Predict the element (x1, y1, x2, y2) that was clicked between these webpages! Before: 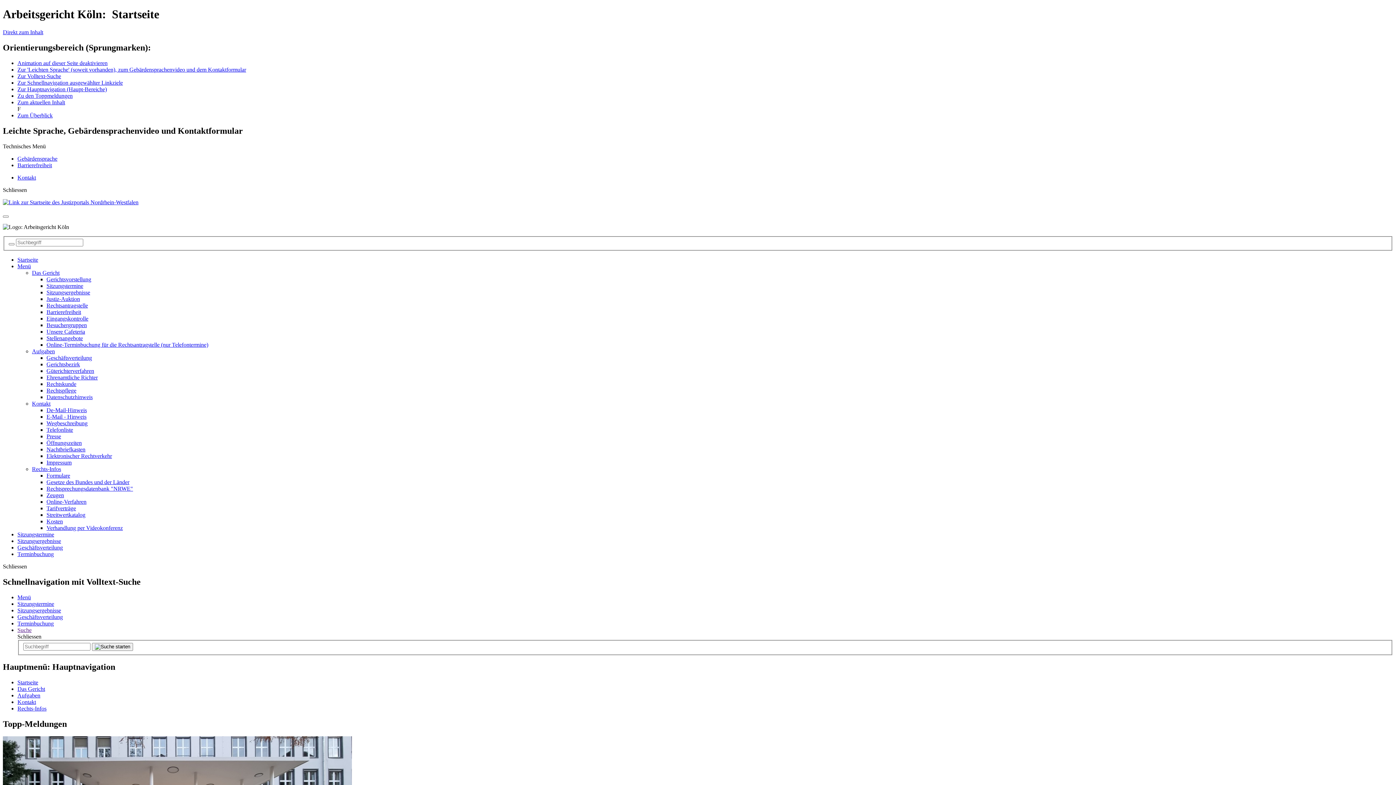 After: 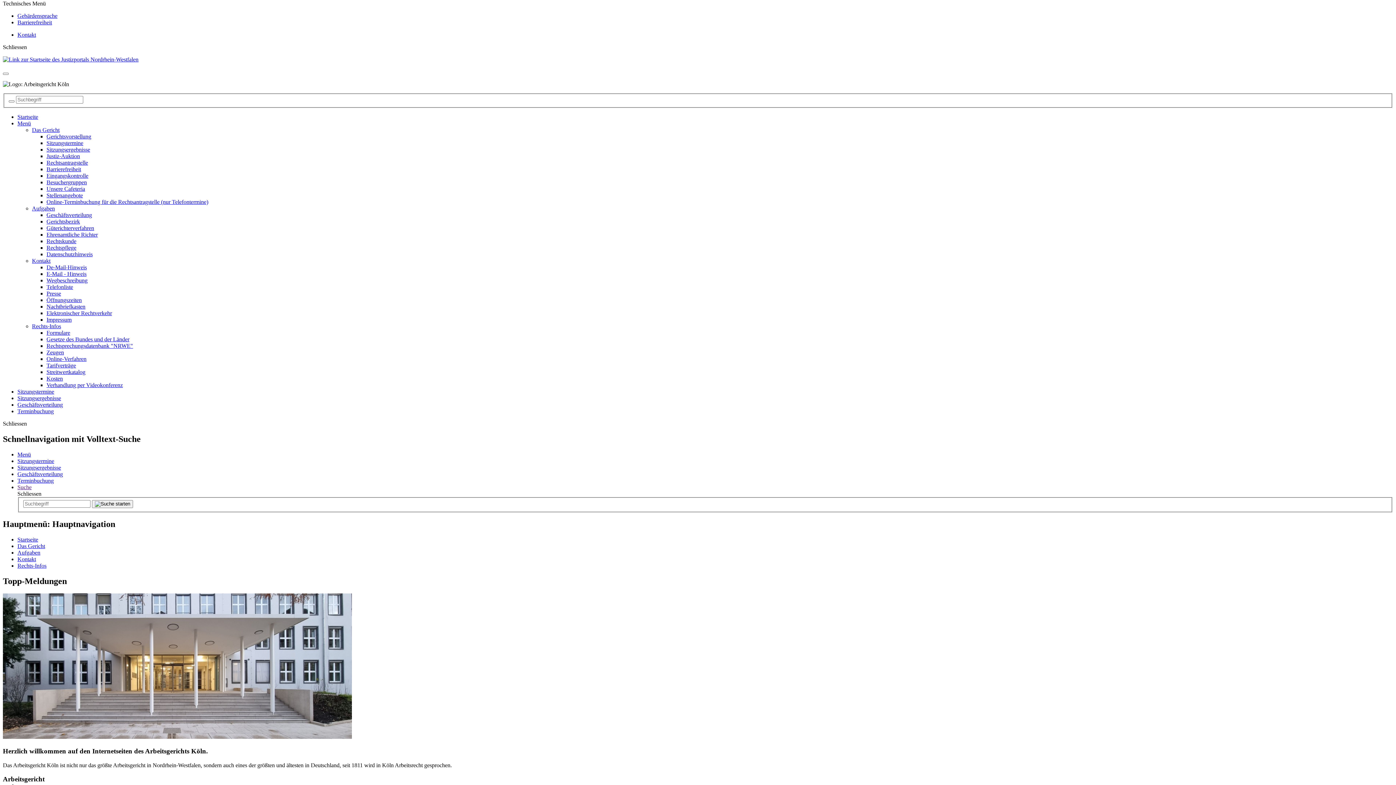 Action: bbox: (17, 66, 246, 72) label: Zur 'Leichten Sprache' (soweit vorhanden), zum Gebärdensprachenvideo und dem Kontaktformular